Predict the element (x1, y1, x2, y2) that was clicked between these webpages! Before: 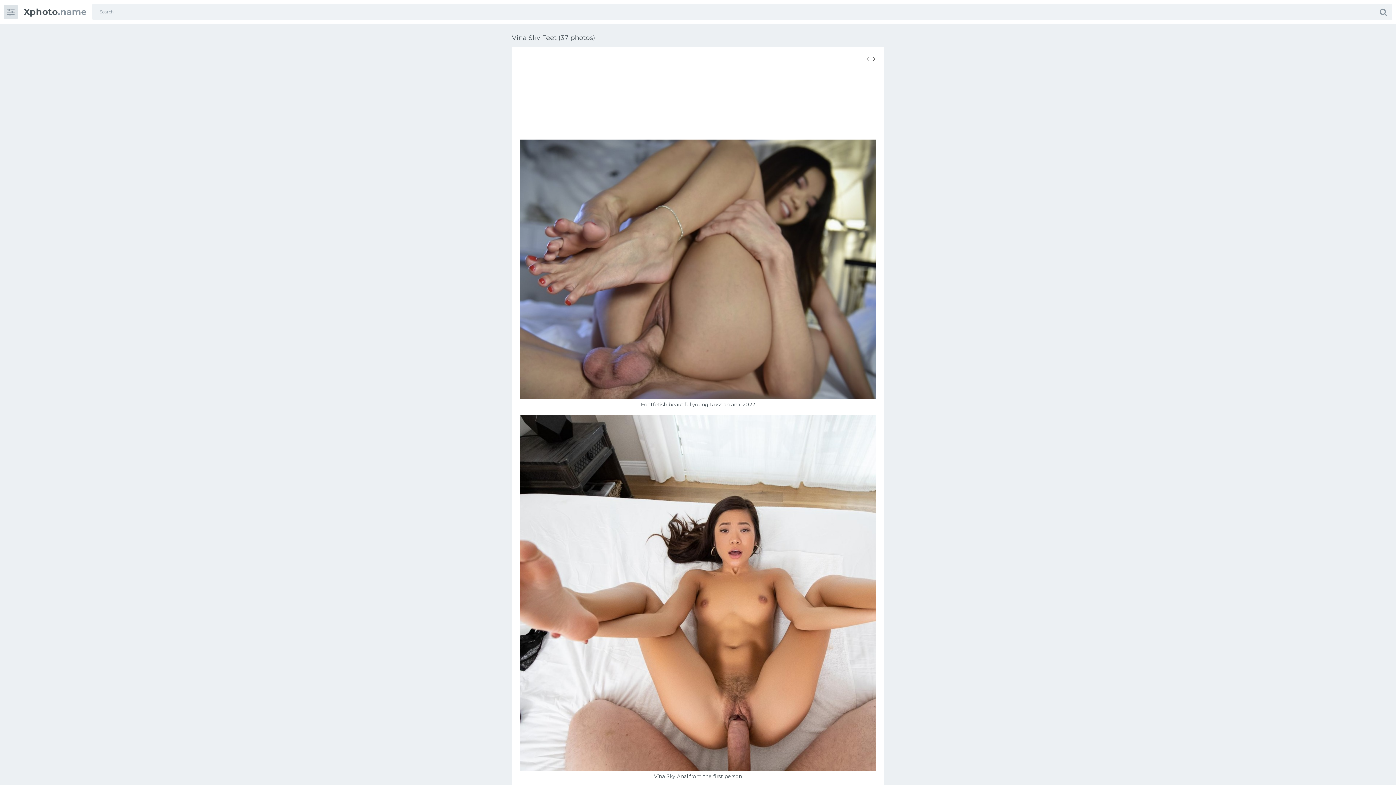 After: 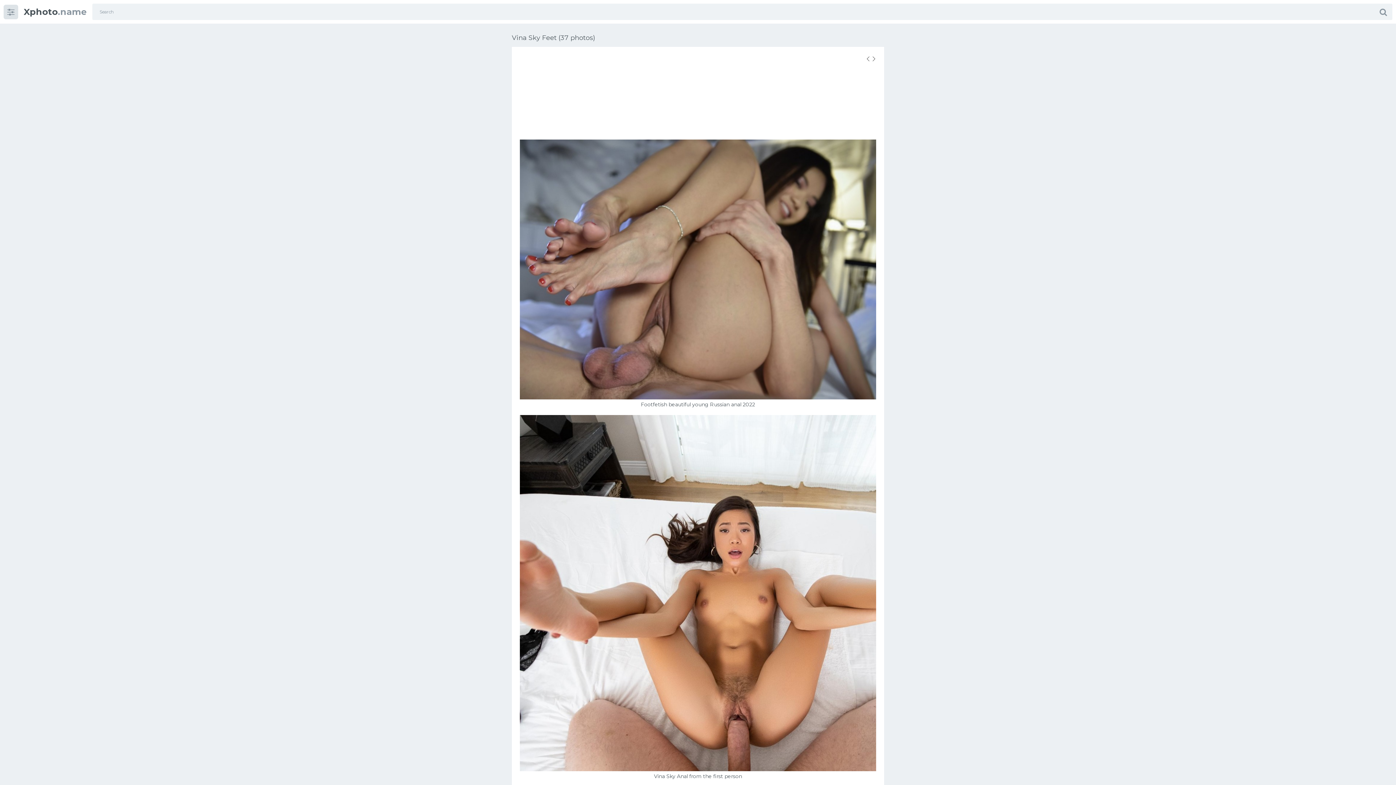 Action: bbox: (871, 56, 877, 61)